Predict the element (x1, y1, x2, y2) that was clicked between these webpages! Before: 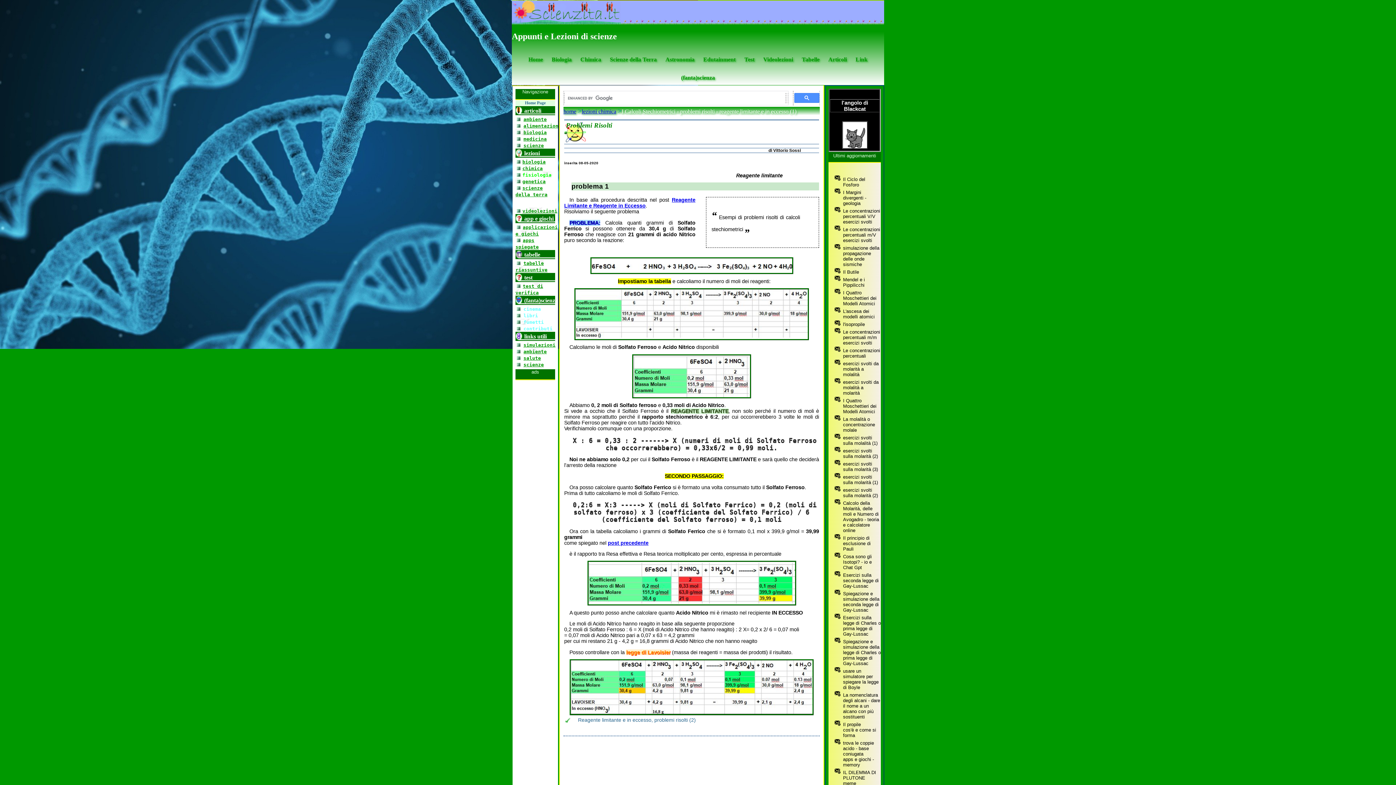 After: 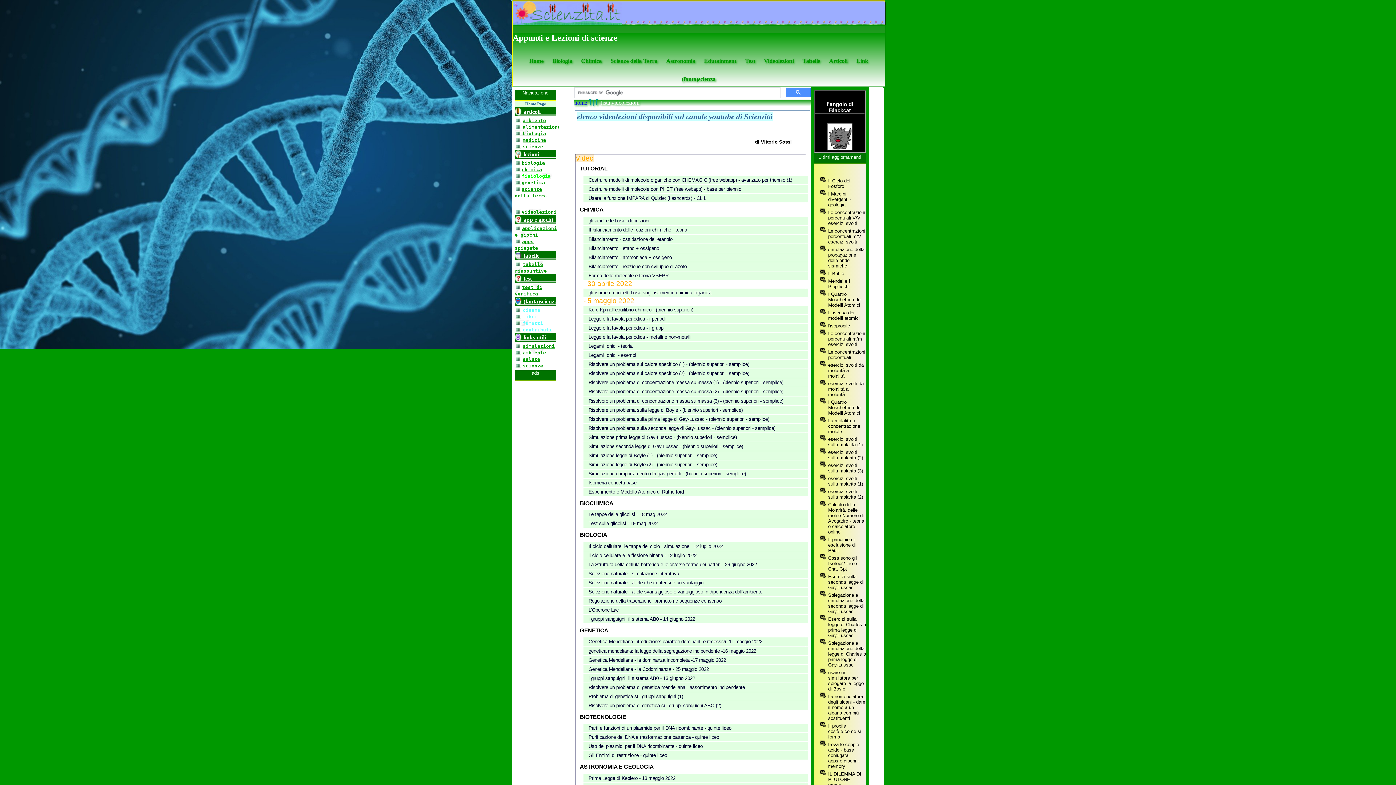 Action: bbox: (759, 48, 796, 66) label: Videolezioni